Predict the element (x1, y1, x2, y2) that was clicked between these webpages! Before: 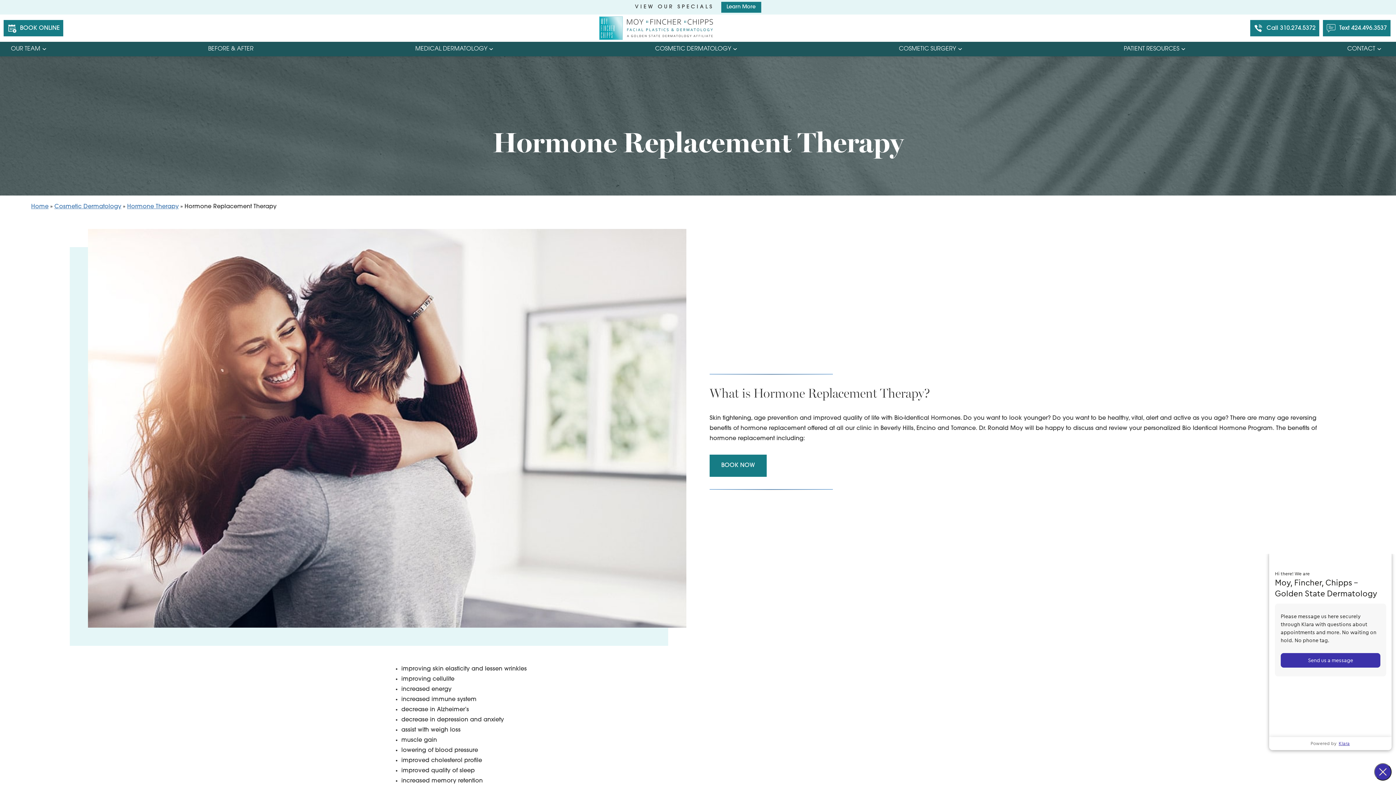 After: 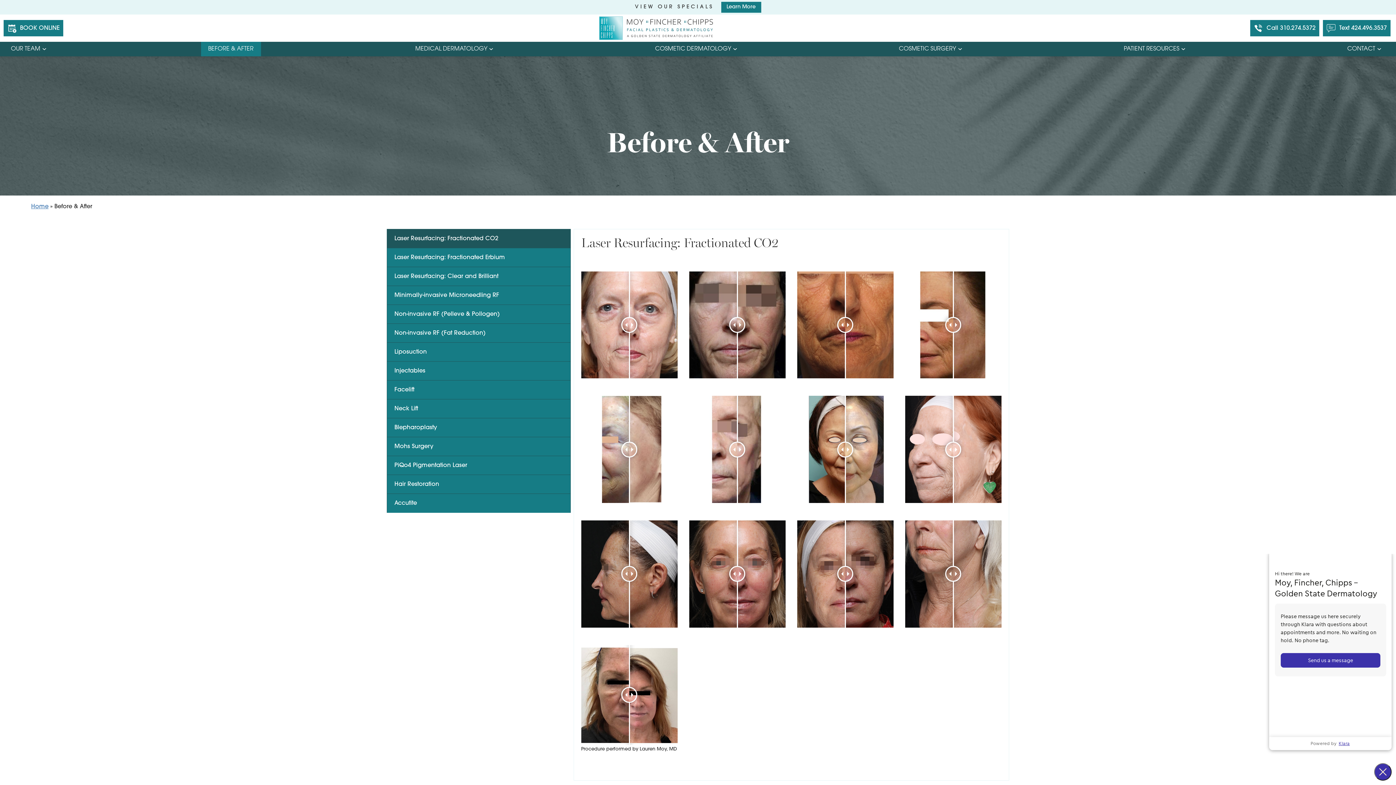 Action: bbox: (200, 41, 260, 56) label: BEFORE & AFTER